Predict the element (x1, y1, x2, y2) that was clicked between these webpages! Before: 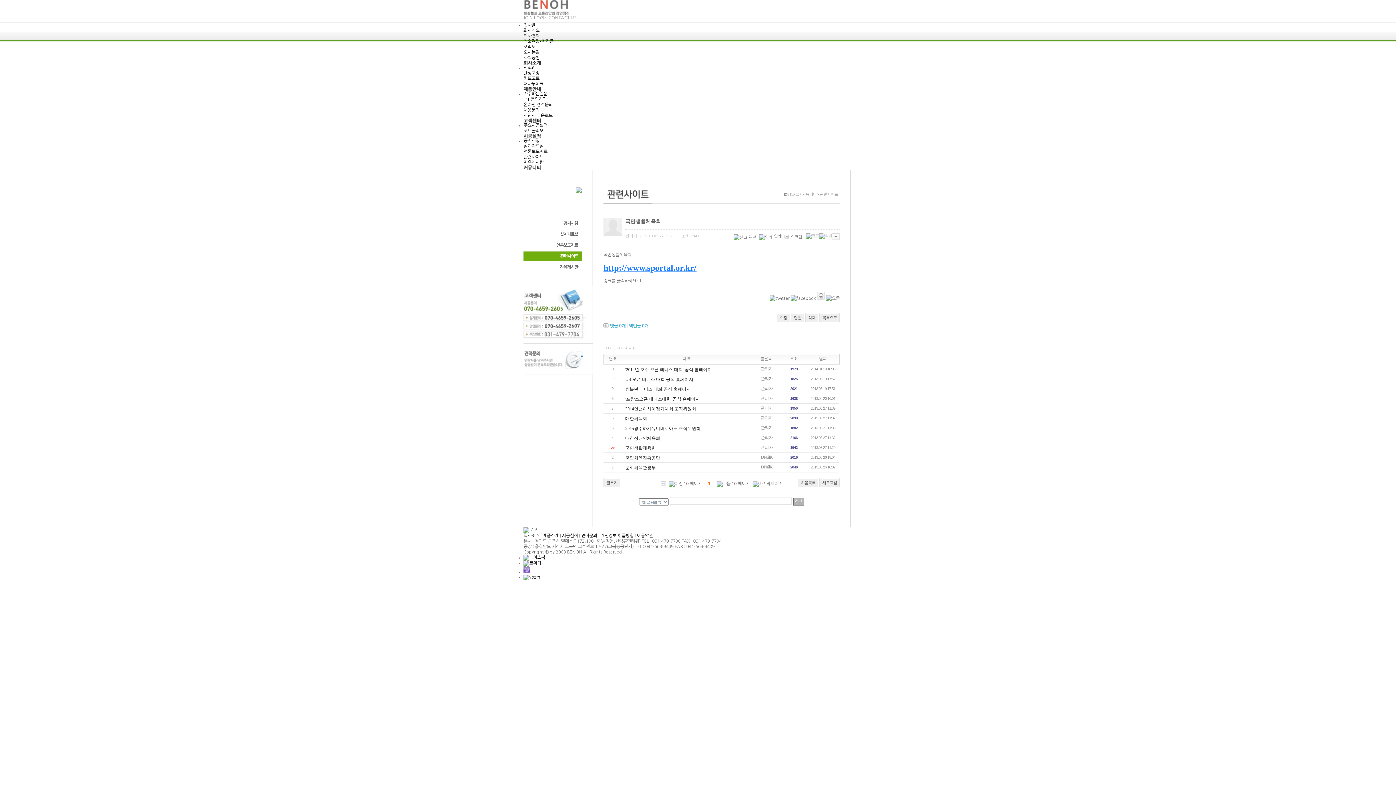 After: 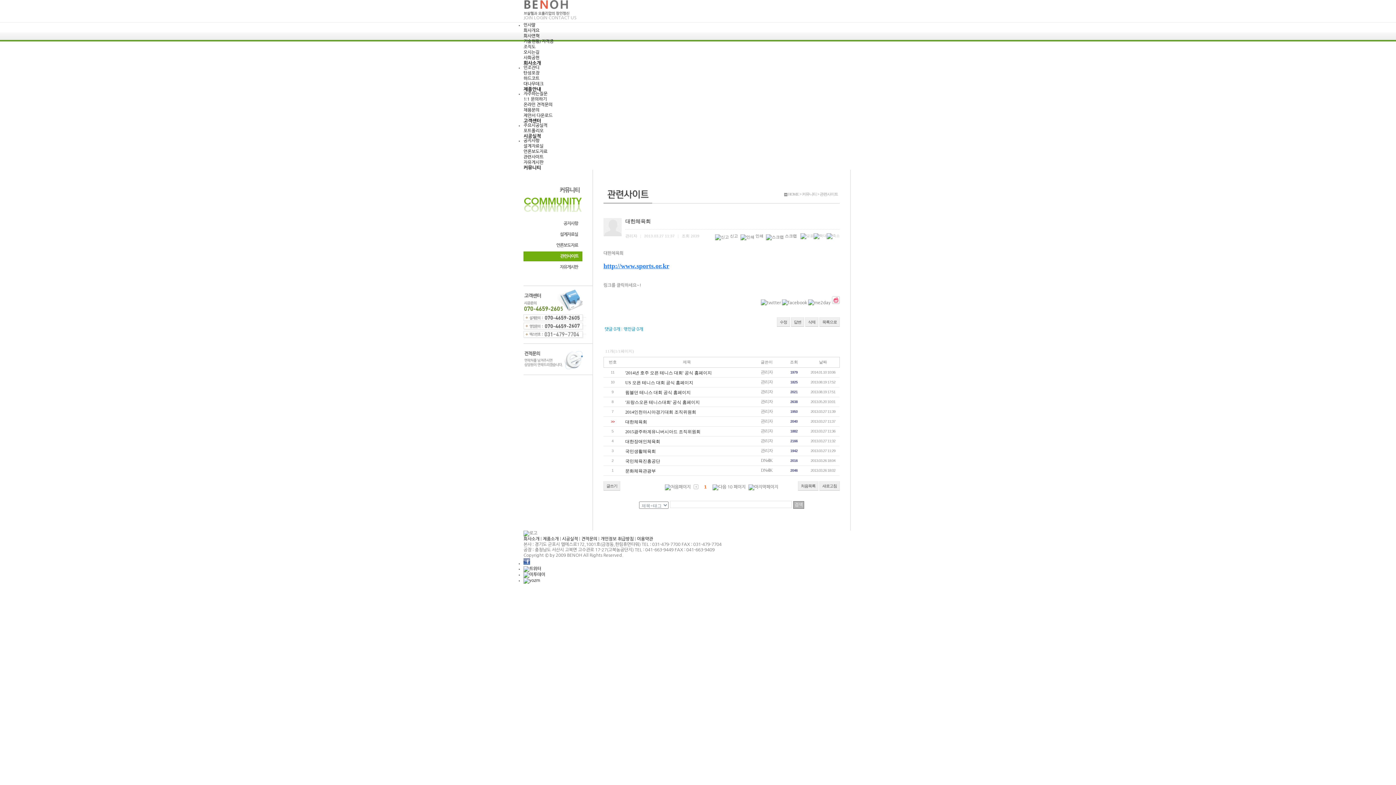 Action: bbox: (625, 416, 647, 421) label: 대한체육회